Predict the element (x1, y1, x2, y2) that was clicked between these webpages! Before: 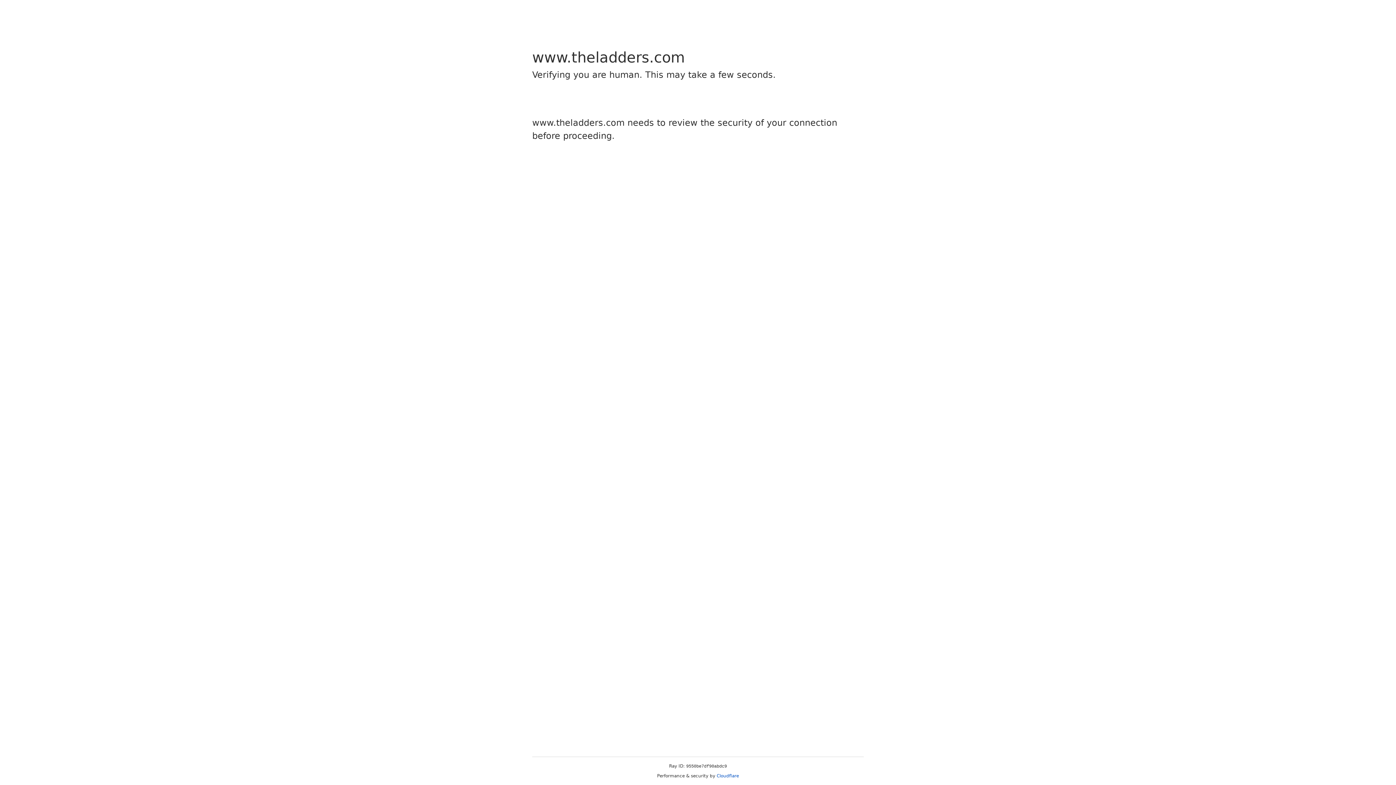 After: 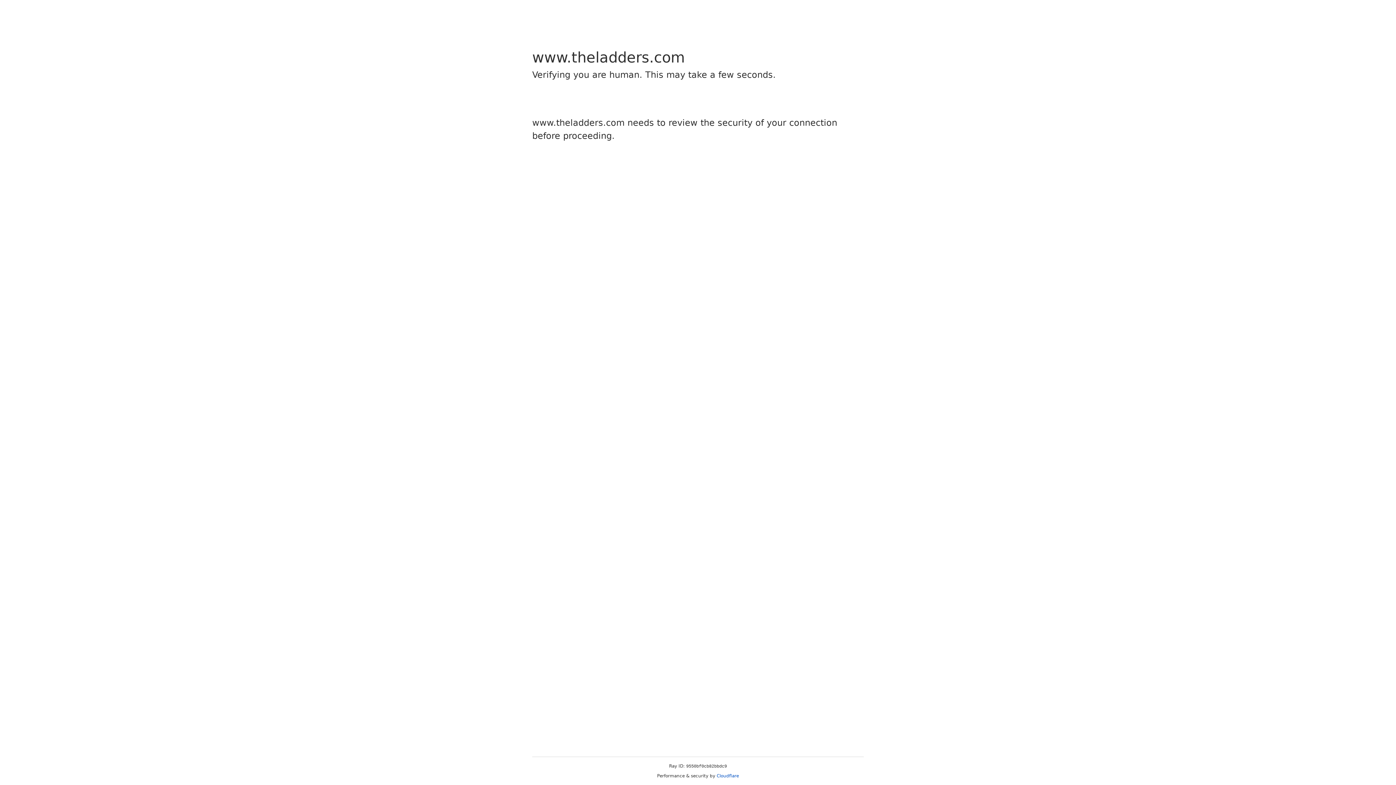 Action: bbox: (716, 773, 739, 778) label: Cloudflare